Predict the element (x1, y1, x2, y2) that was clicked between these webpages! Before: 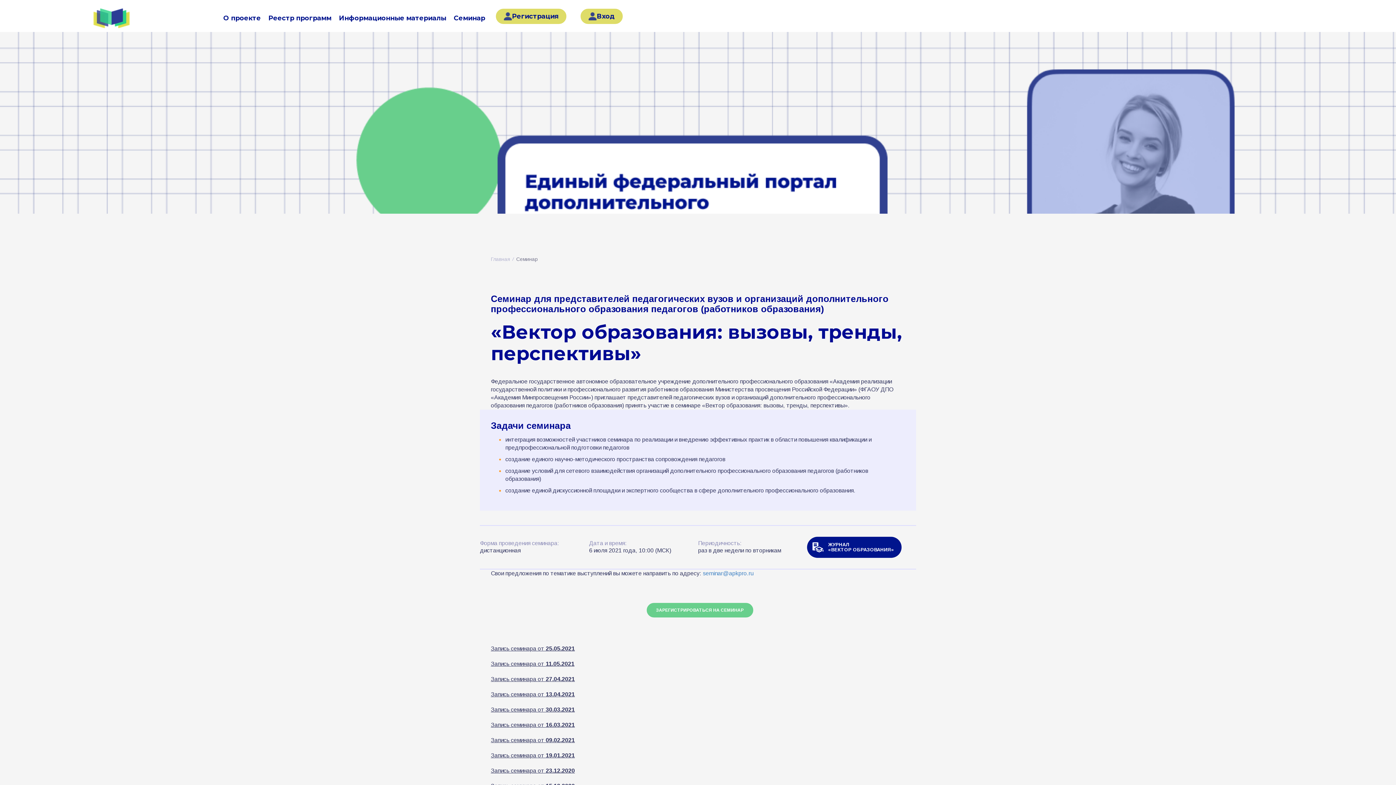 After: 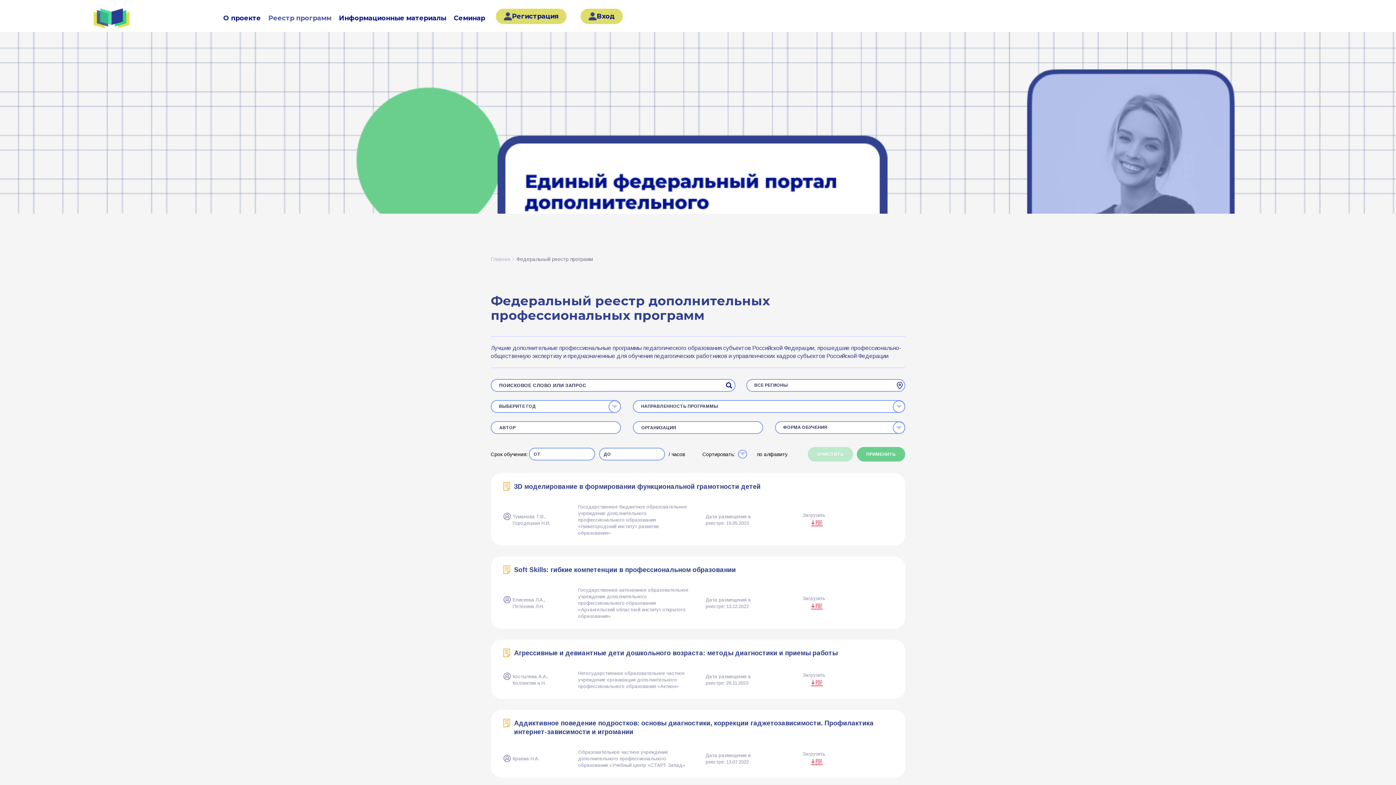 Action: label: Реестр программ bbox: (268, 0, 331, 36)